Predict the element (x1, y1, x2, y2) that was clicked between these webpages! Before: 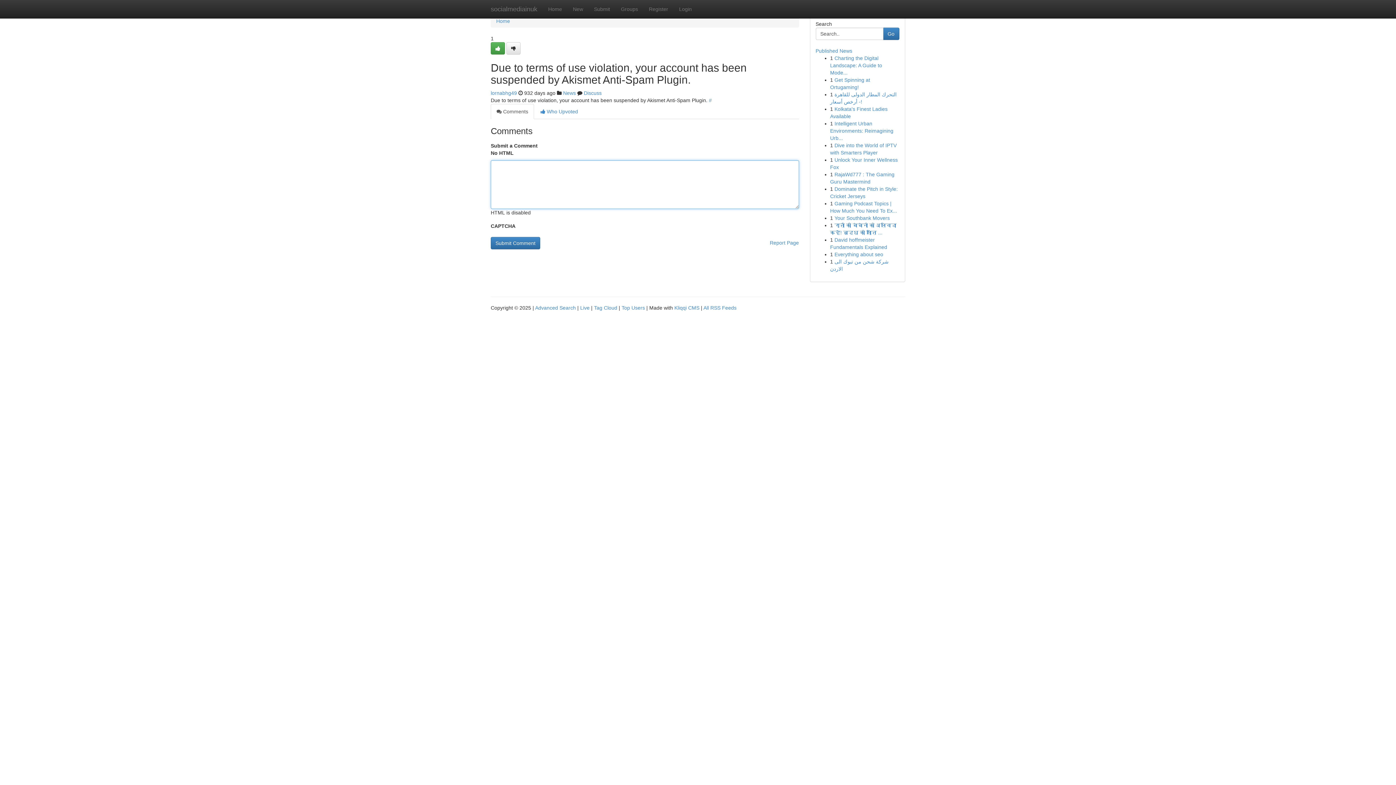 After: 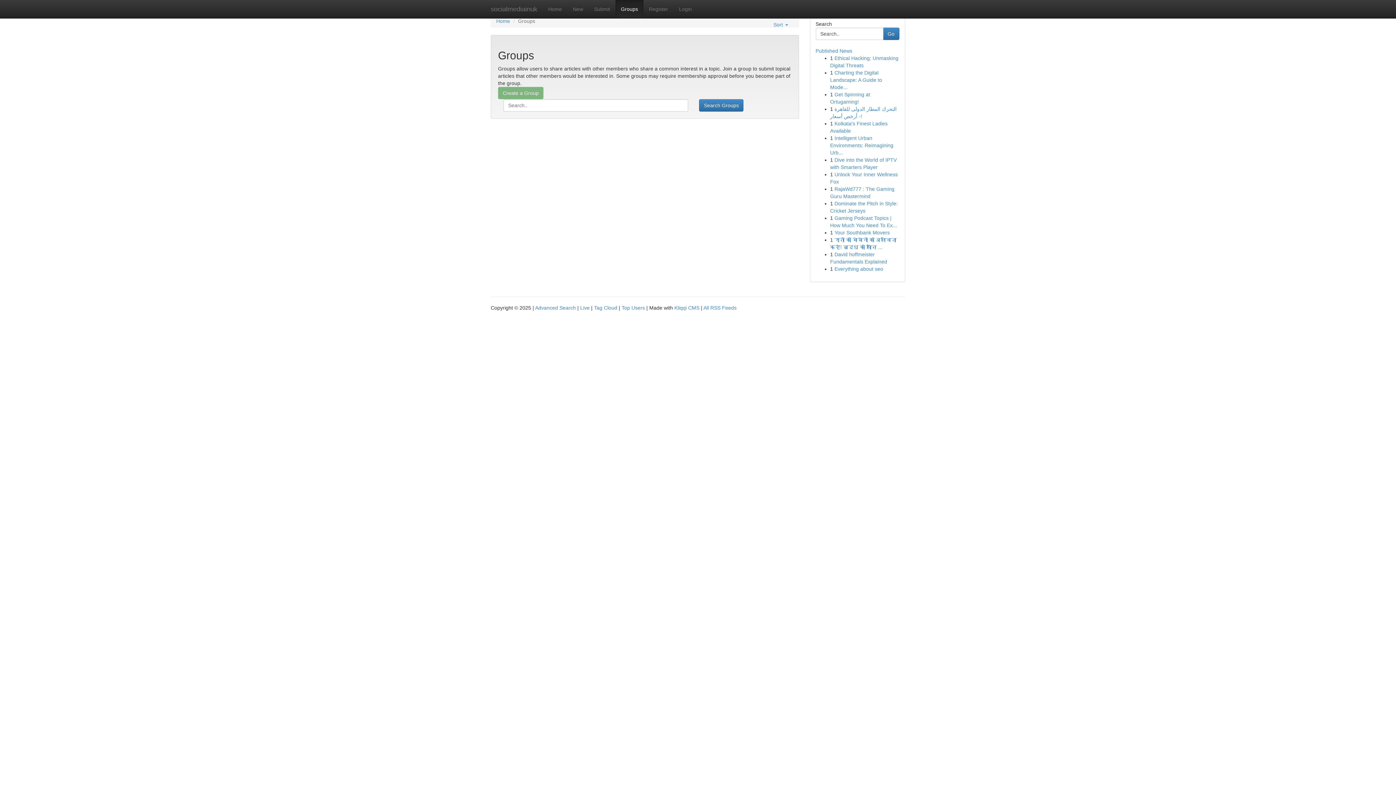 Action: bbox: (563, 90, 576, 96) label: News